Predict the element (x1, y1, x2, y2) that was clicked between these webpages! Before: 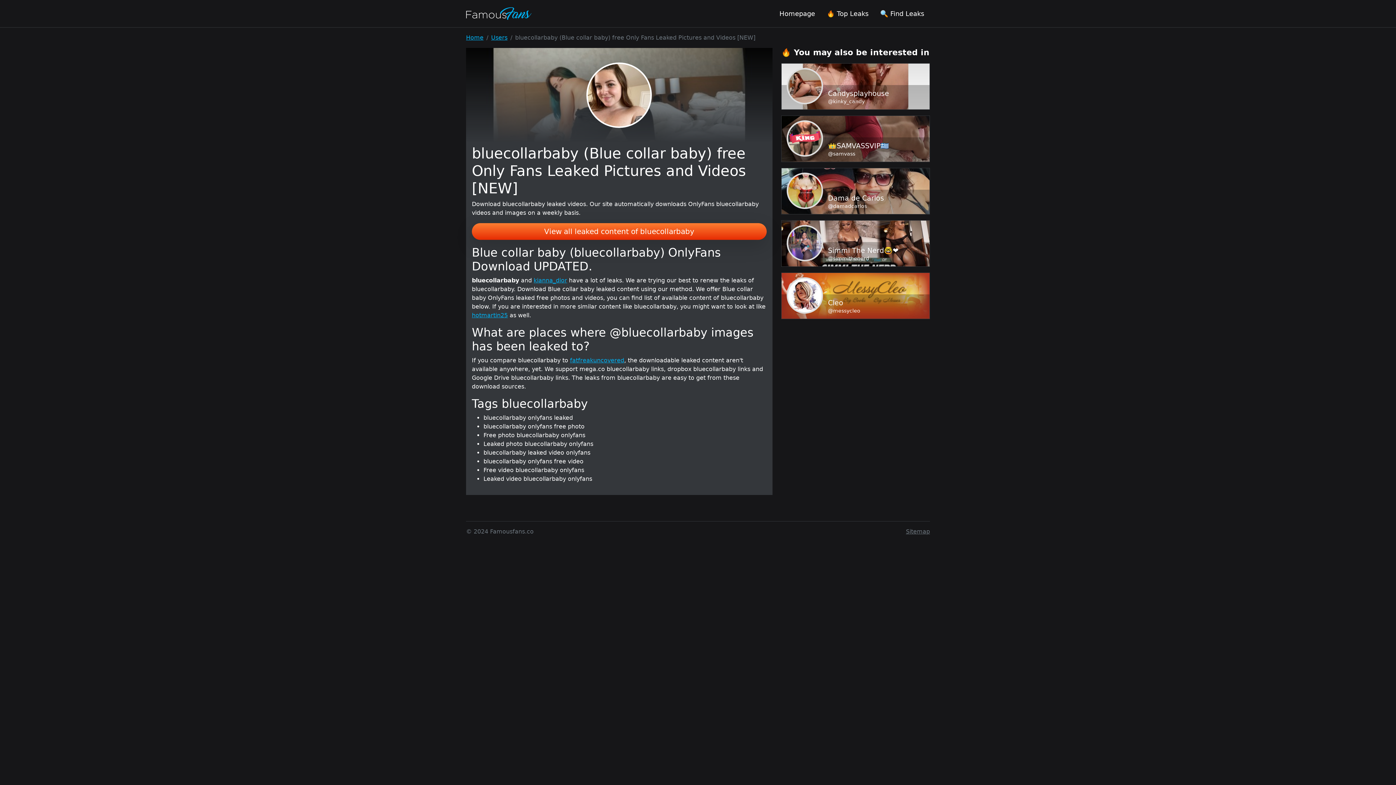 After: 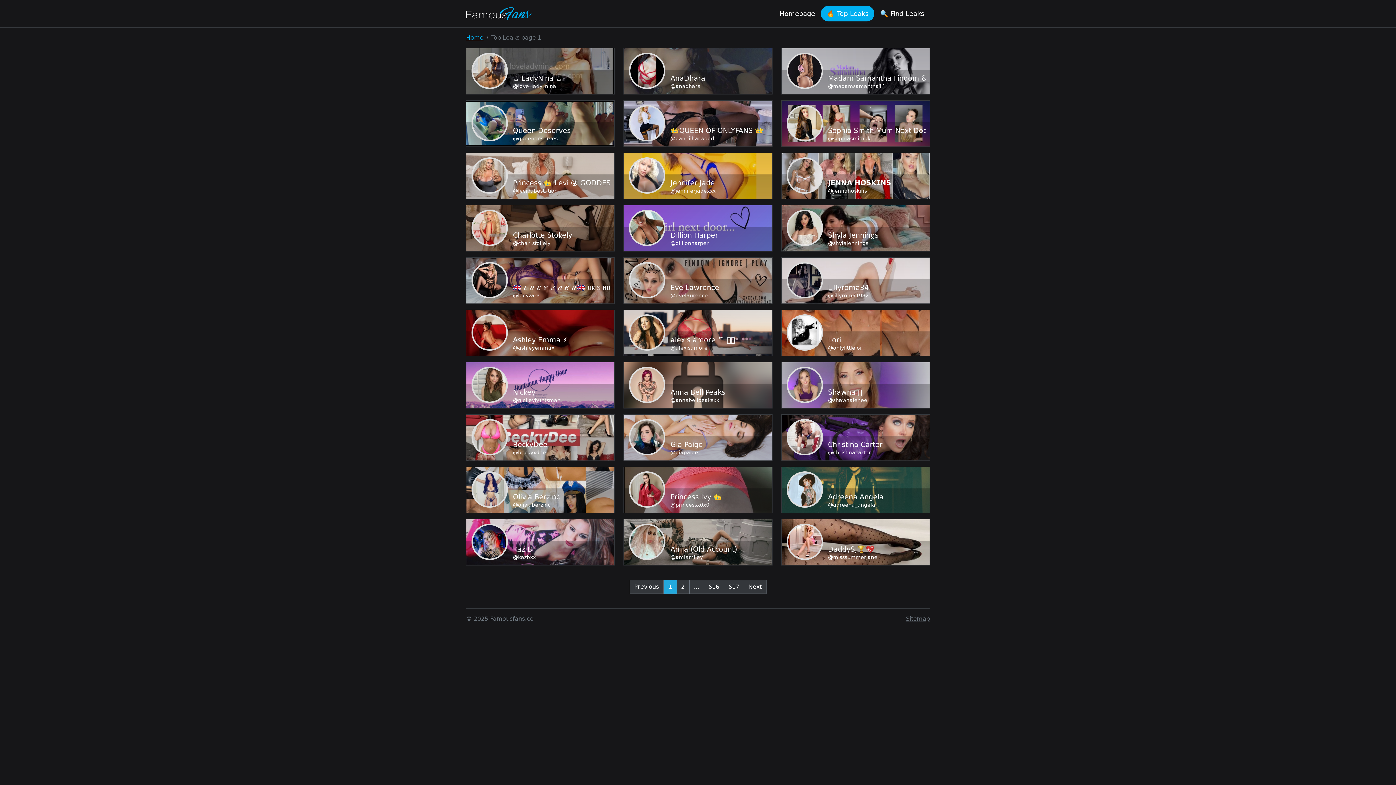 Action: bbox: (491, 34, 507, 41) label: Users